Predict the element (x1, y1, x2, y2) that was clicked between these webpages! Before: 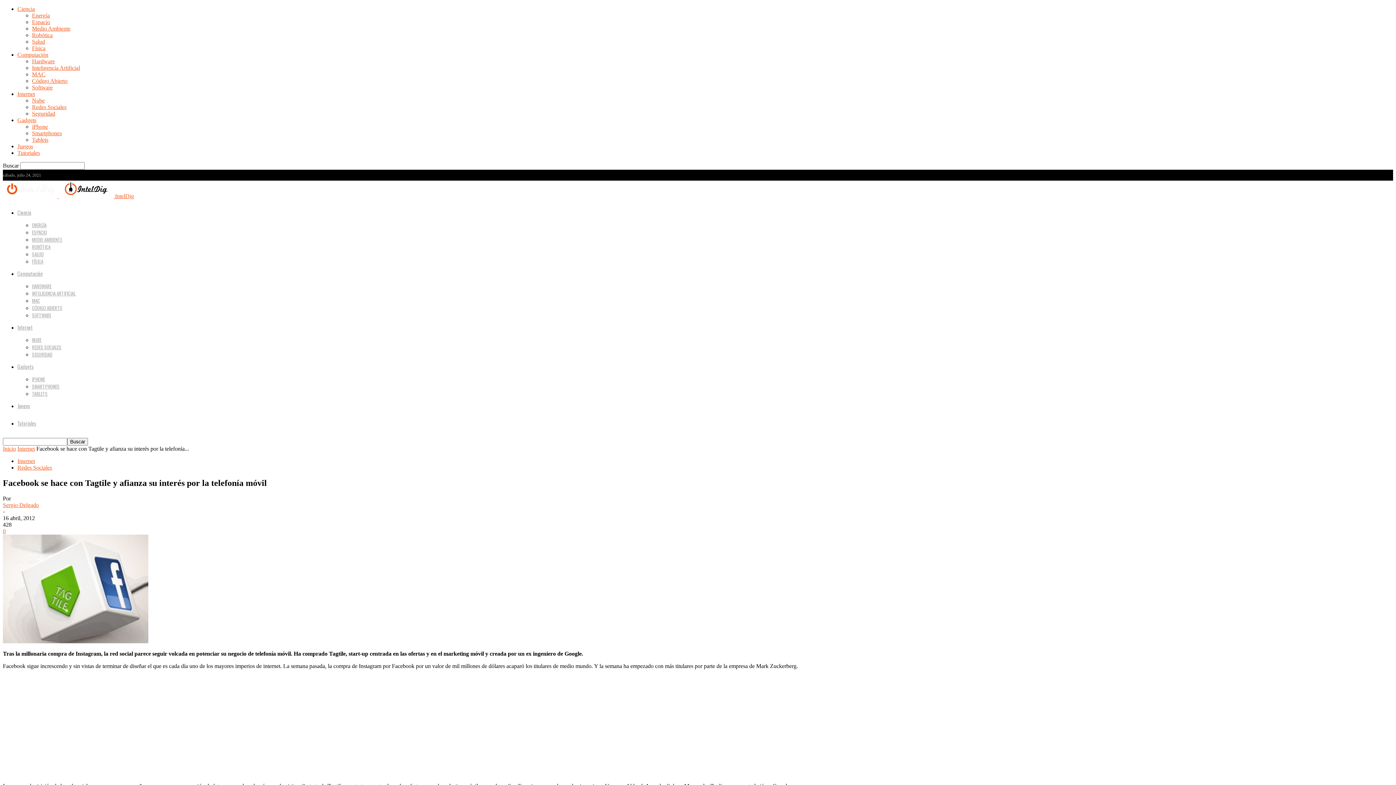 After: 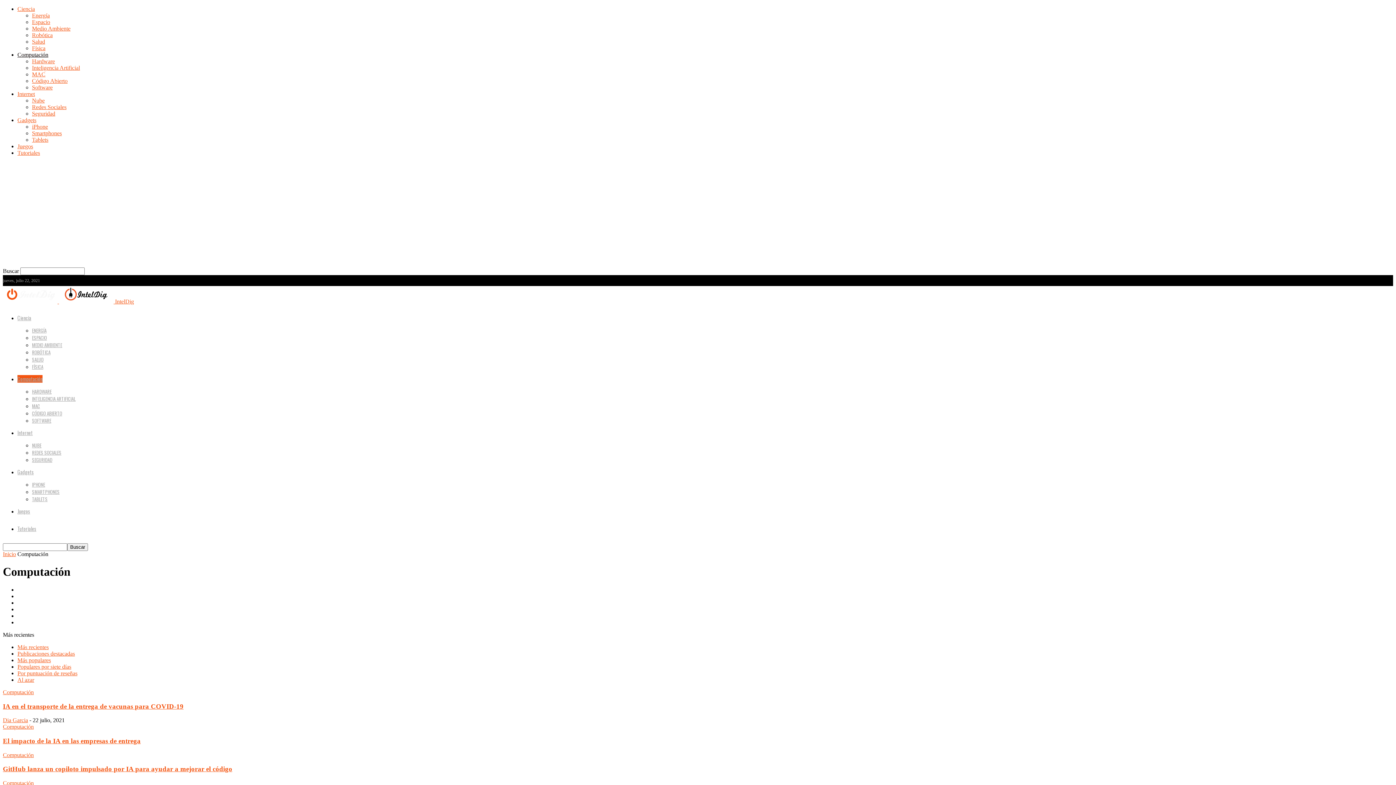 Action: label: Computación bbox: (17, 51, 48, 57)